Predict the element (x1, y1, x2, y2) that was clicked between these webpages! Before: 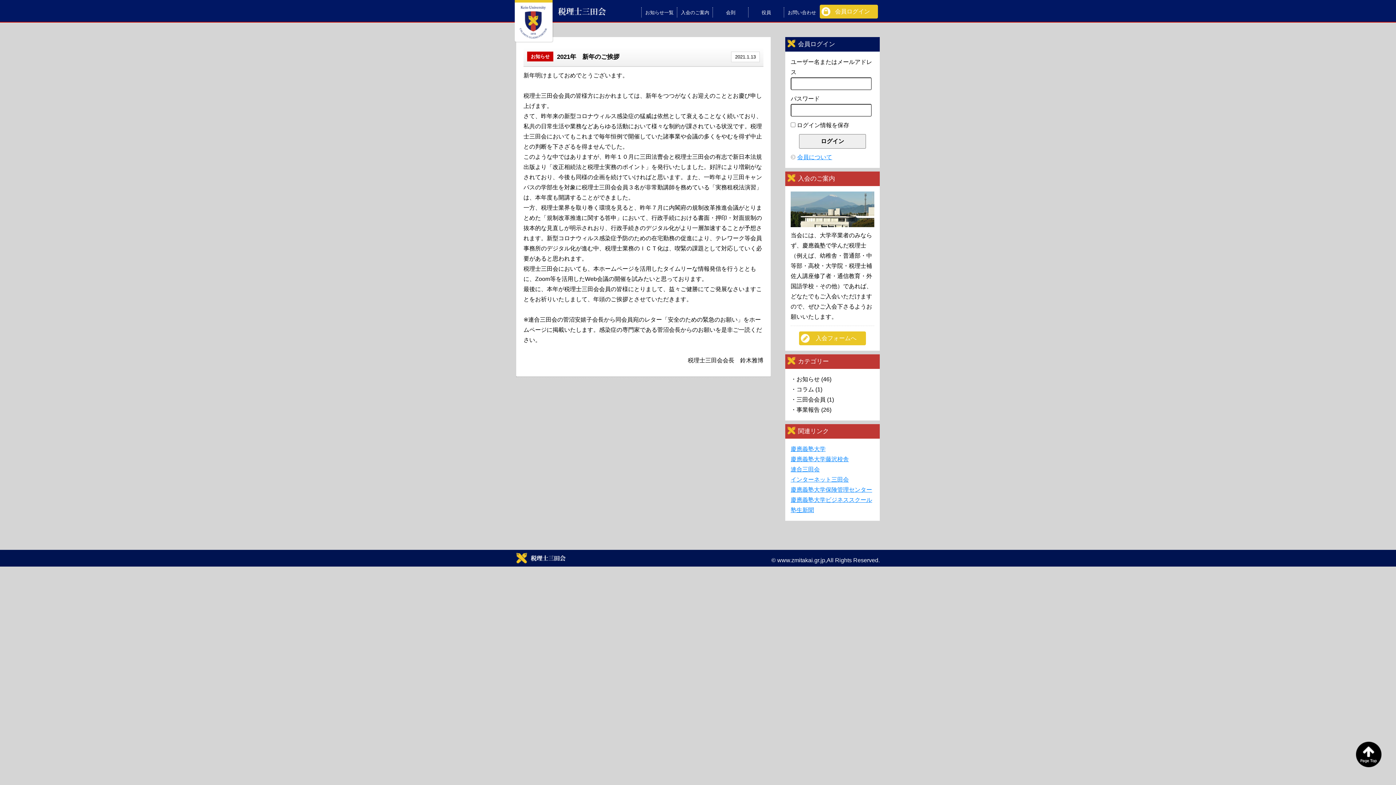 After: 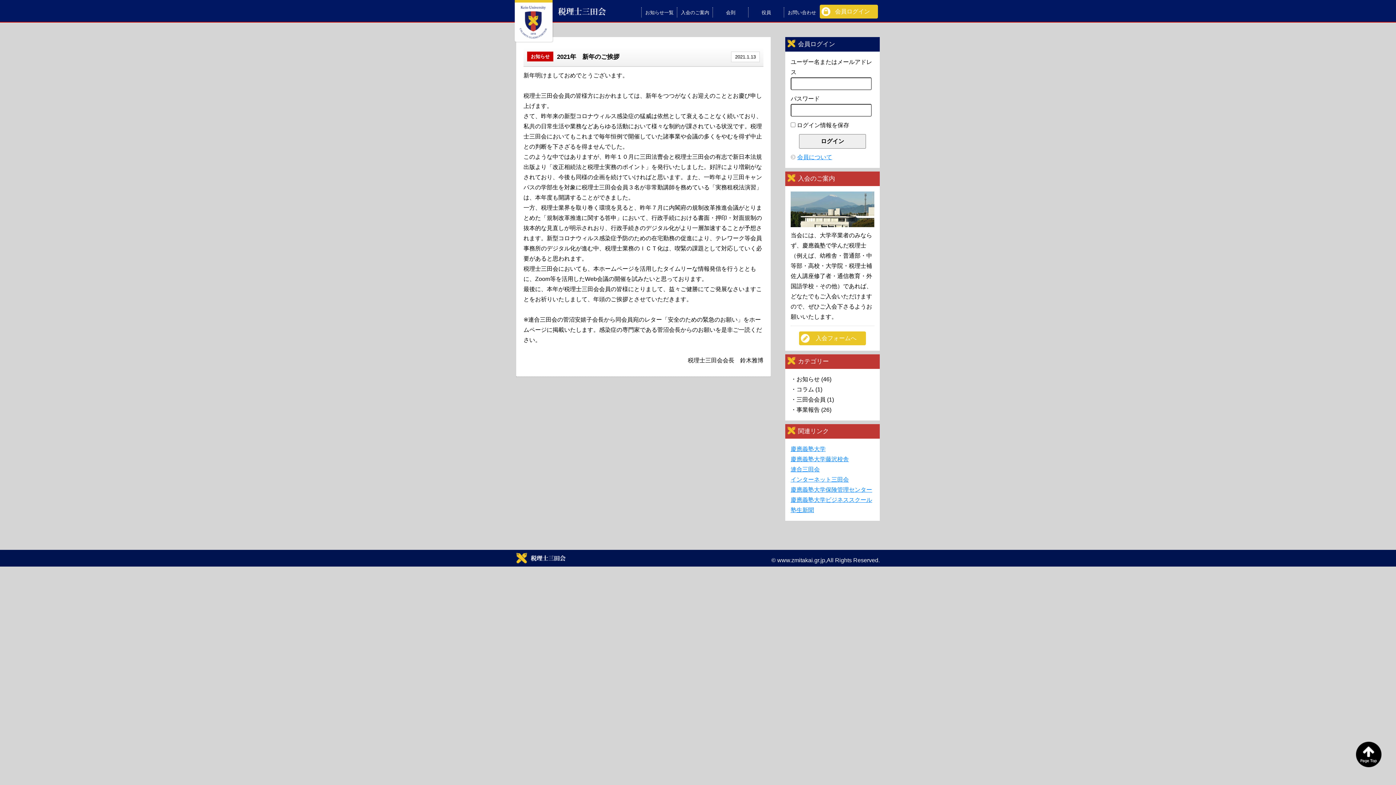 Action: label: インターネット三田会 bbox: (790, 476, 849, 482)